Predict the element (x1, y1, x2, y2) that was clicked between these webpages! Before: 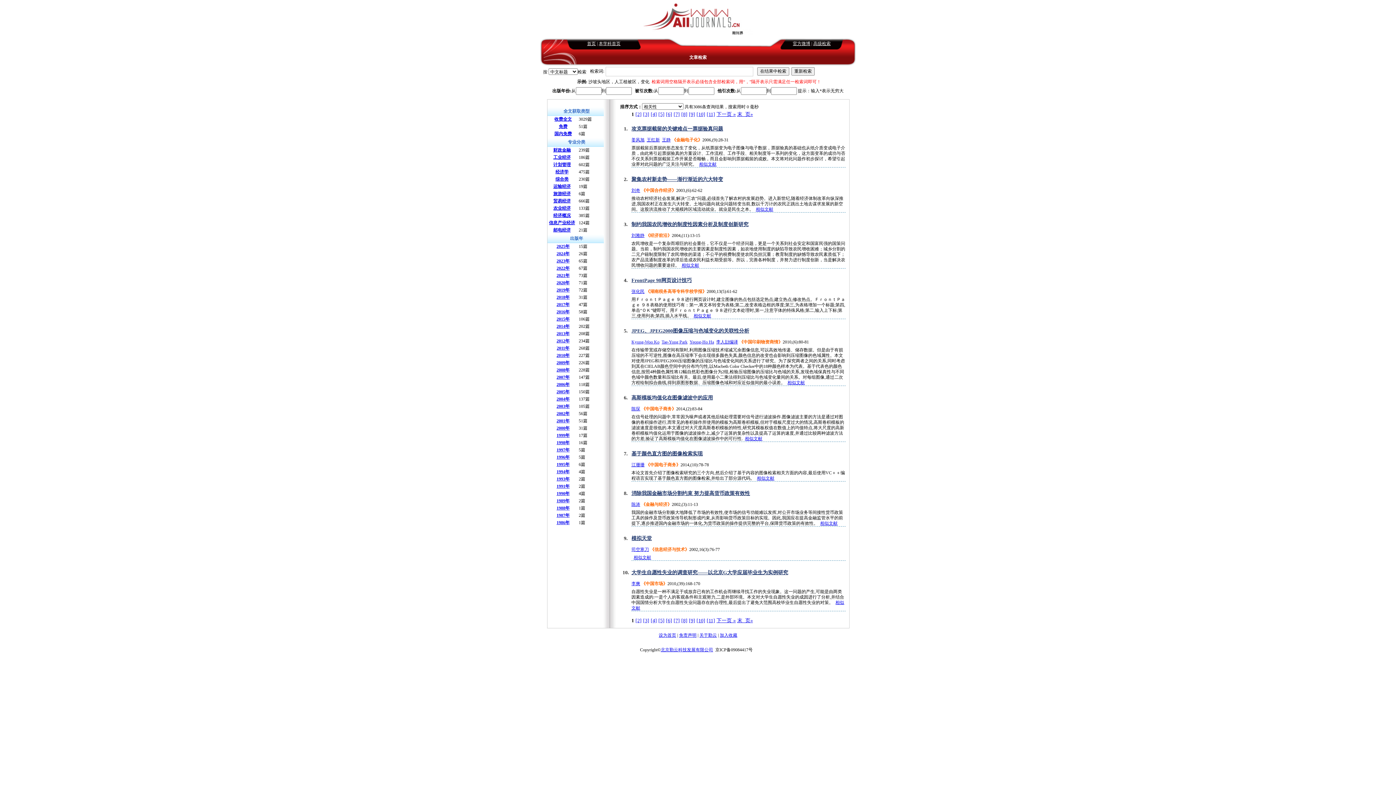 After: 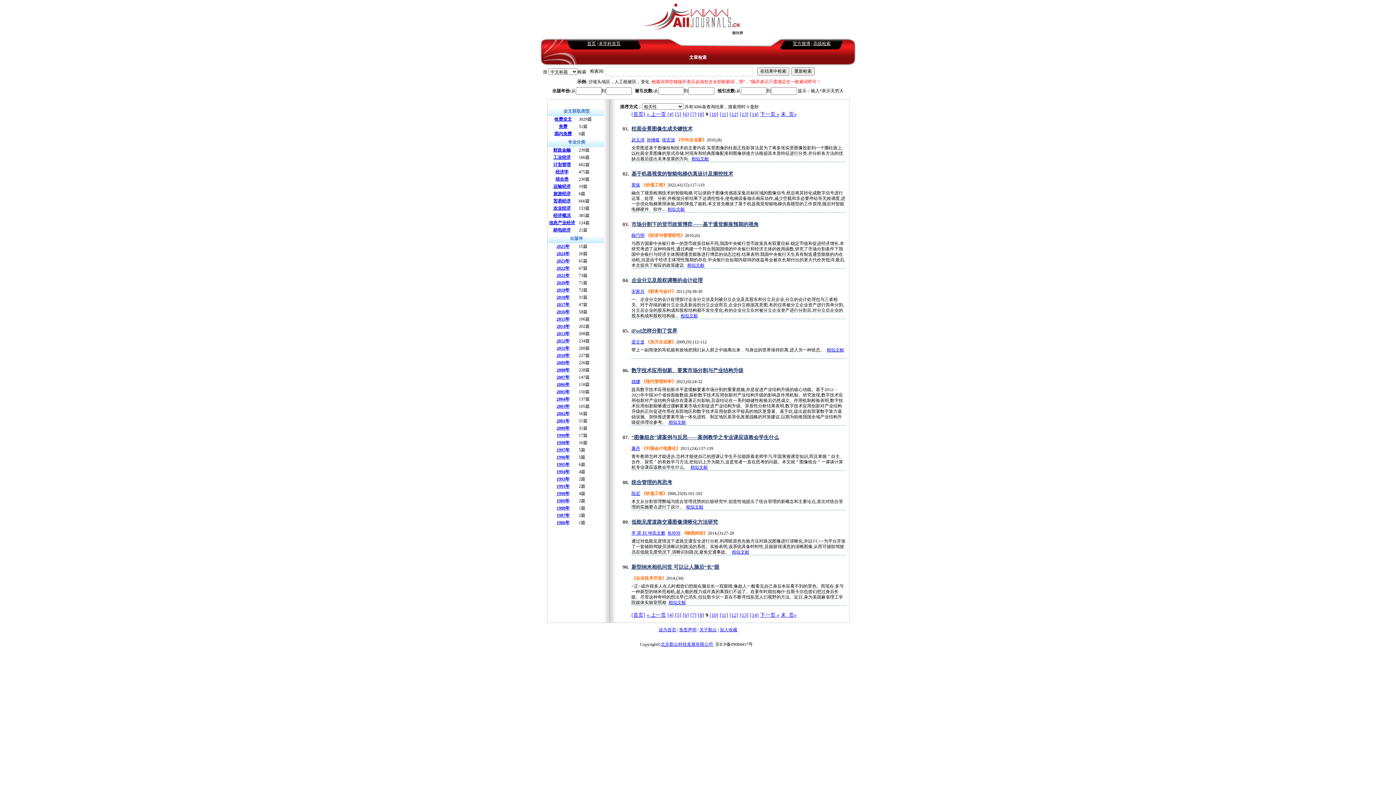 Action: bbox: (689, 618, 695, 623) label: [9]